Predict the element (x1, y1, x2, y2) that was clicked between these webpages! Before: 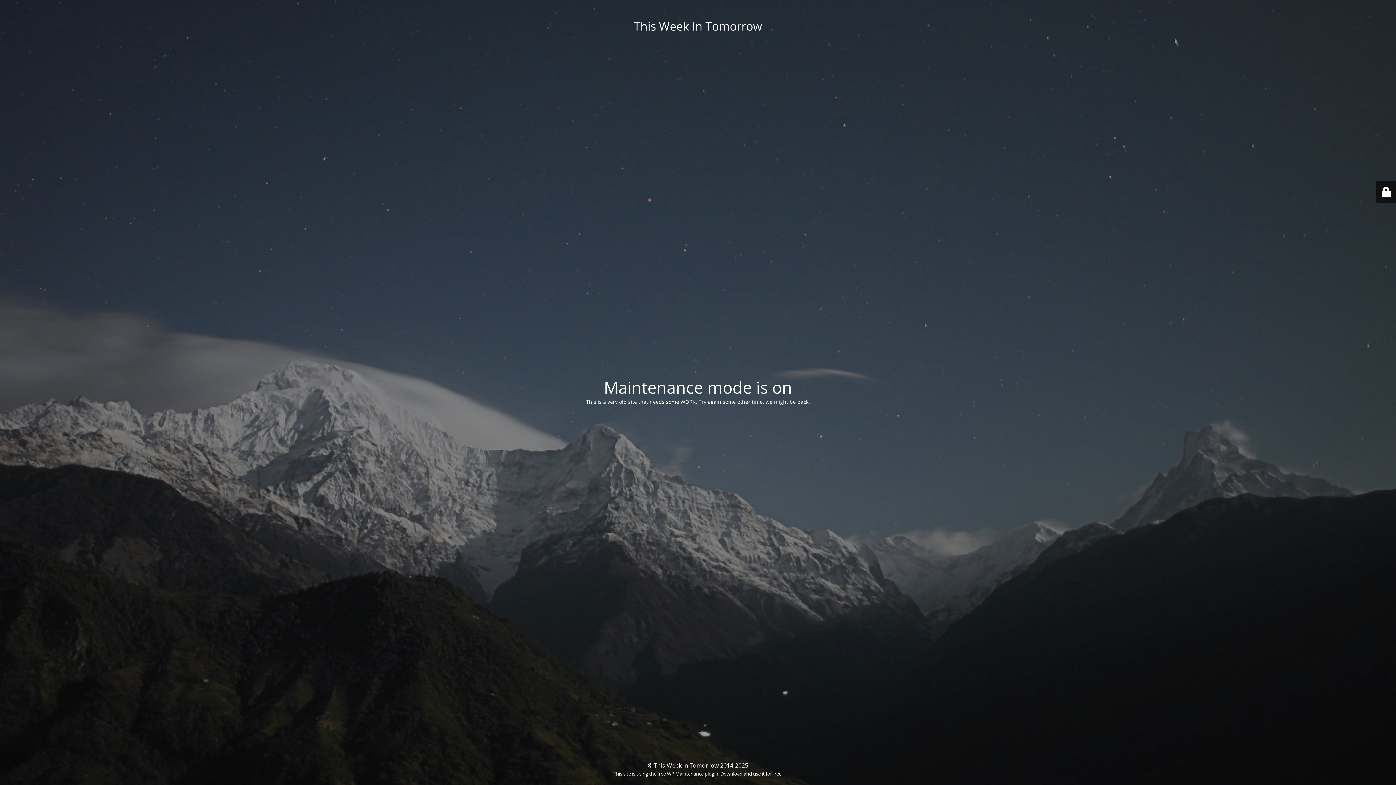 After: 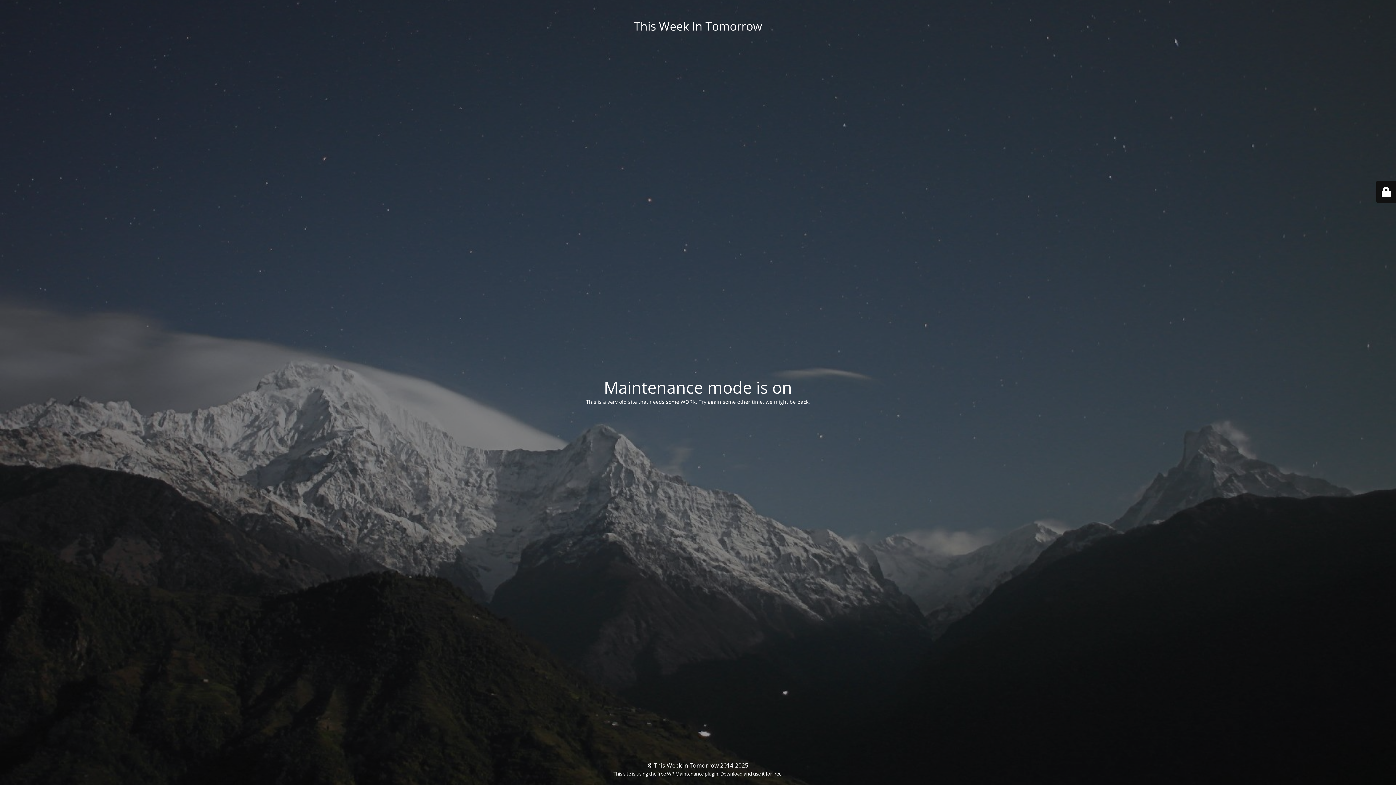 Action: bbox: (667, 770, 718, 777) label: WP Maintenance plugin